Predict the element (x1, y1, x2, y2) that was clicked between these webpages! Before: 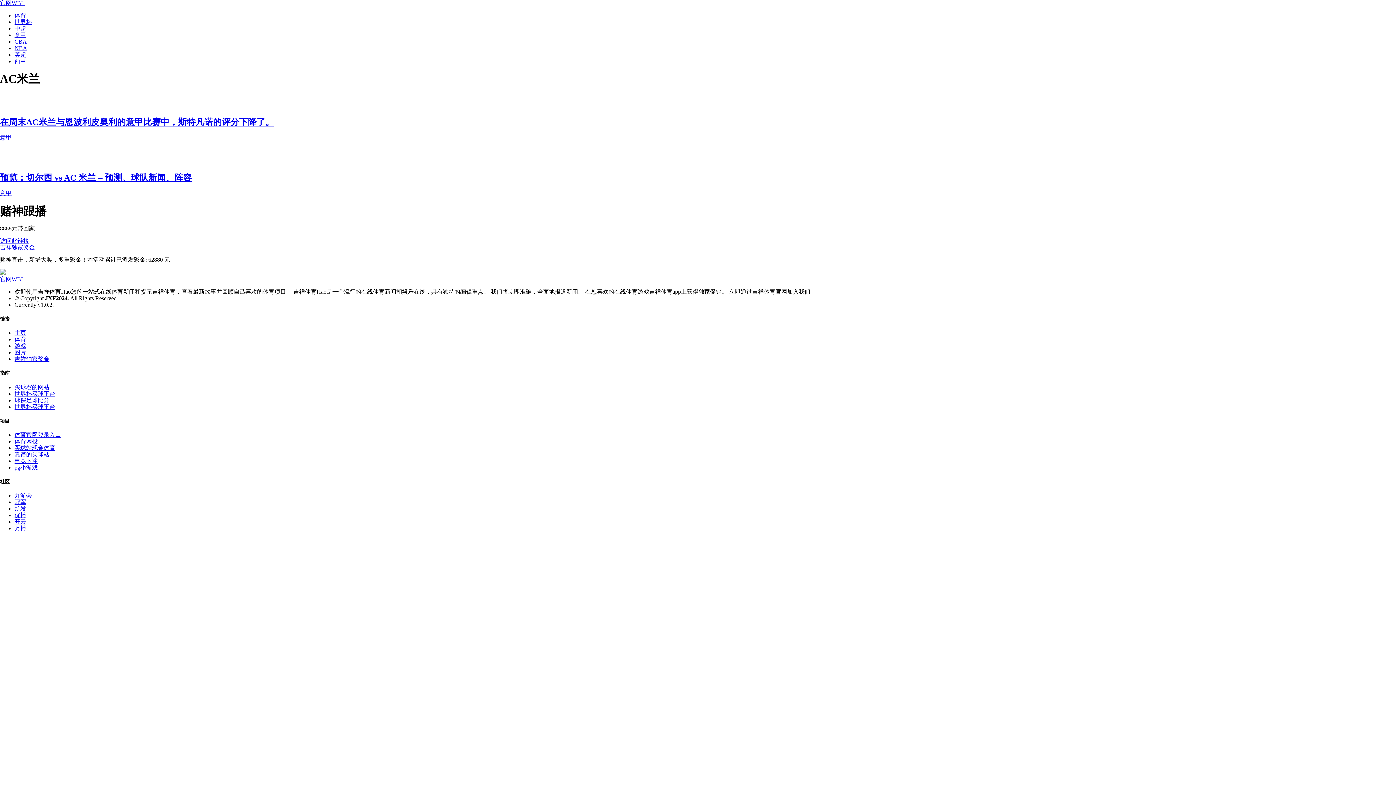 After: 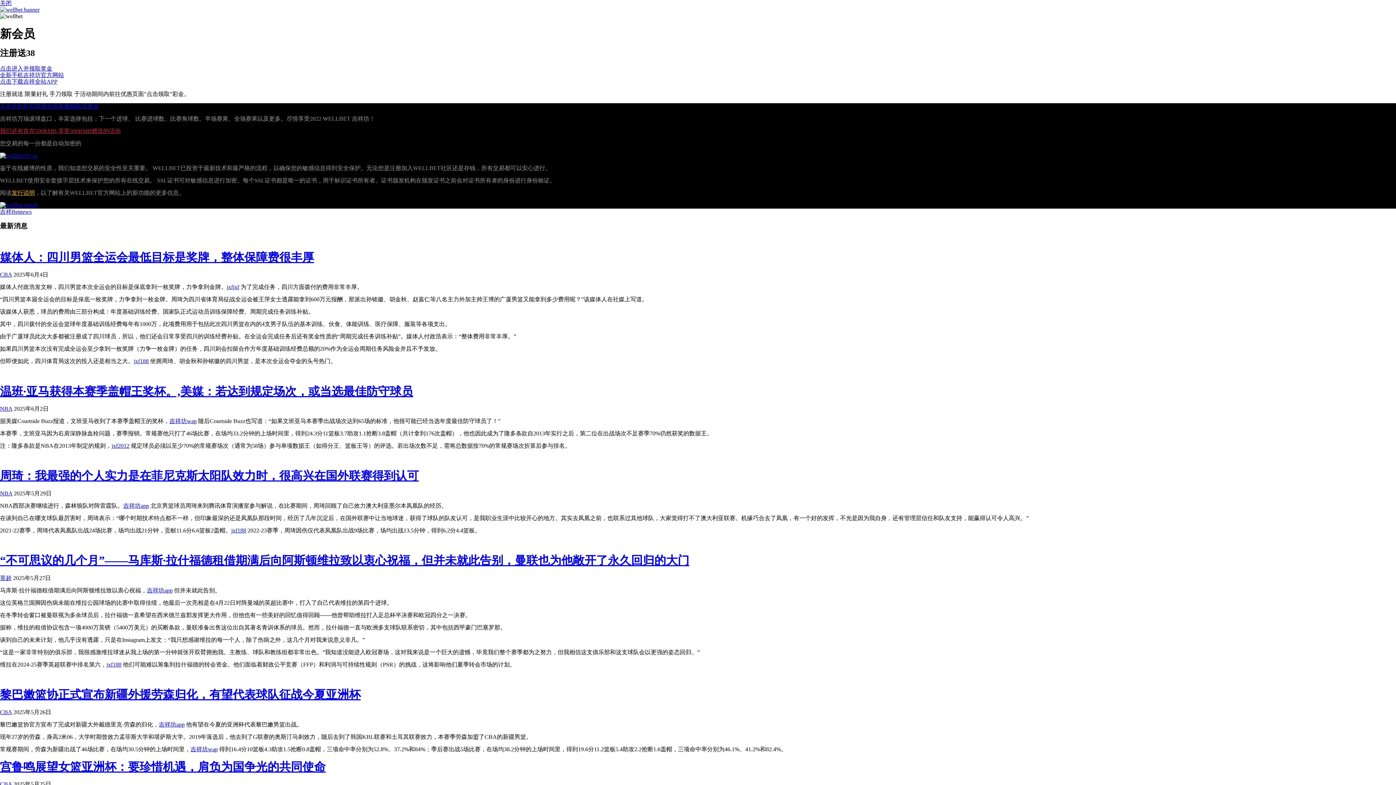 Action: label: 优博 bbox: (14, 512, 26, 518)